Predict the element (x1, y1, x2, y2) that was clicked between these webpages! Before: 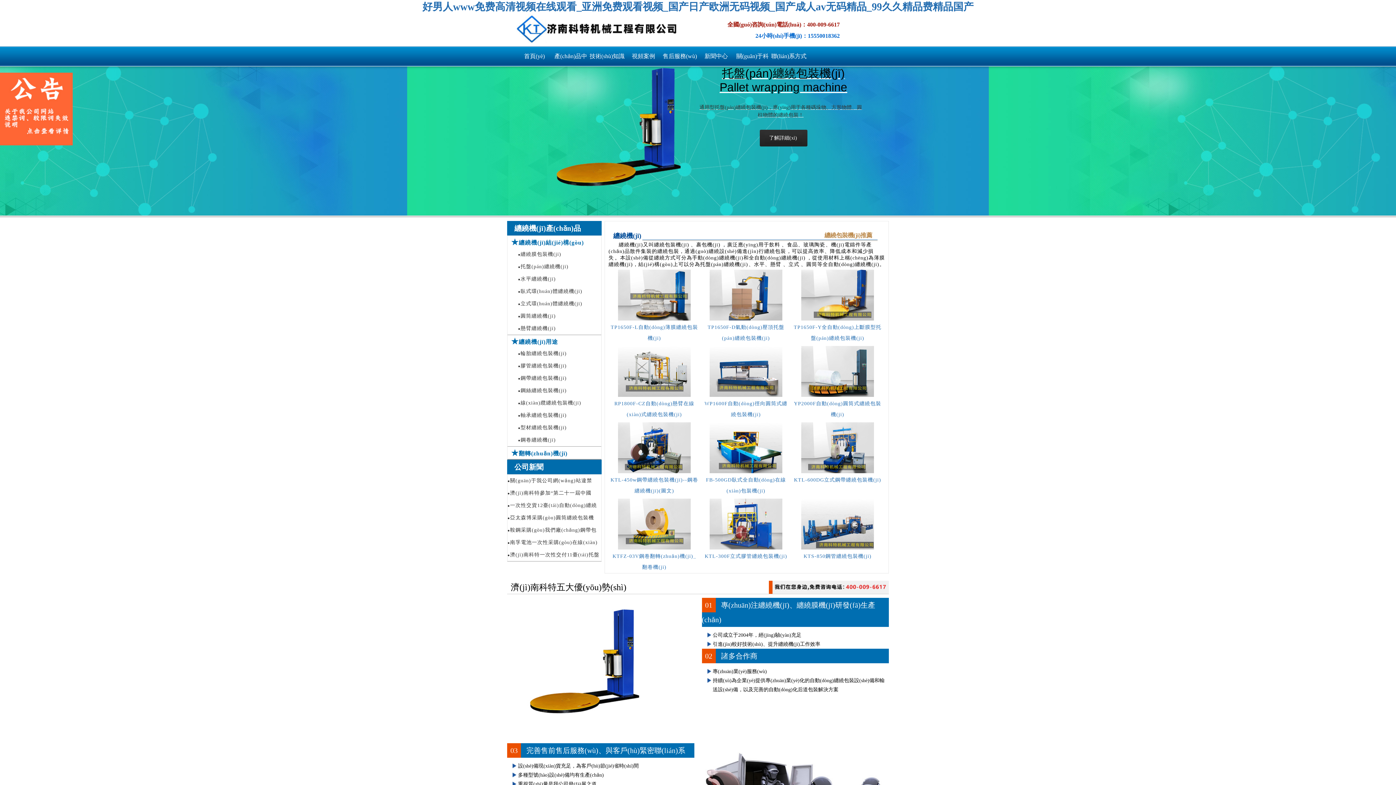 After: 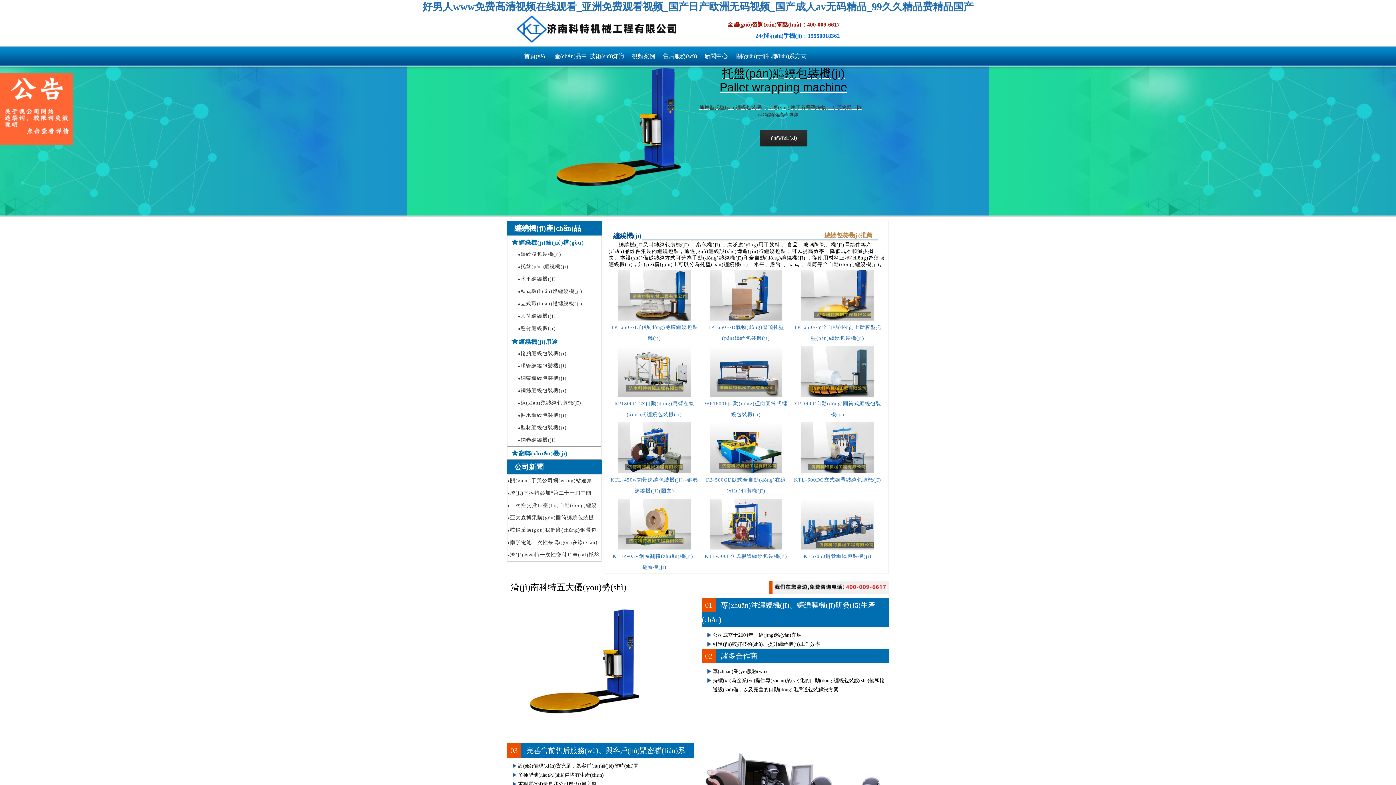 Action: label: 好男人www免费高清视频在线观看_亚洲免费观看视频_国产日产欧洲无码视频_国产成人av无码精品_99久久精品费精品国产 bbox: (422, 1, 973, 12)